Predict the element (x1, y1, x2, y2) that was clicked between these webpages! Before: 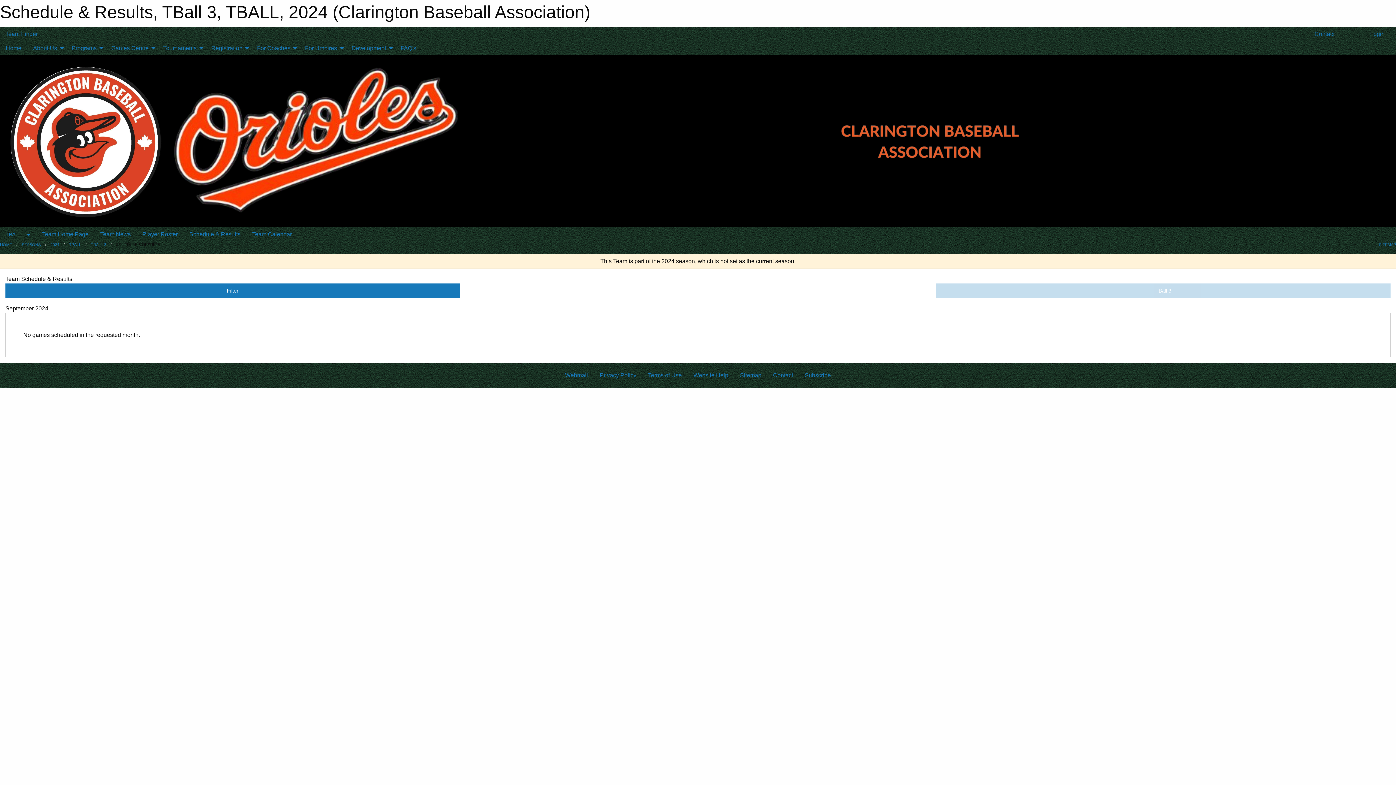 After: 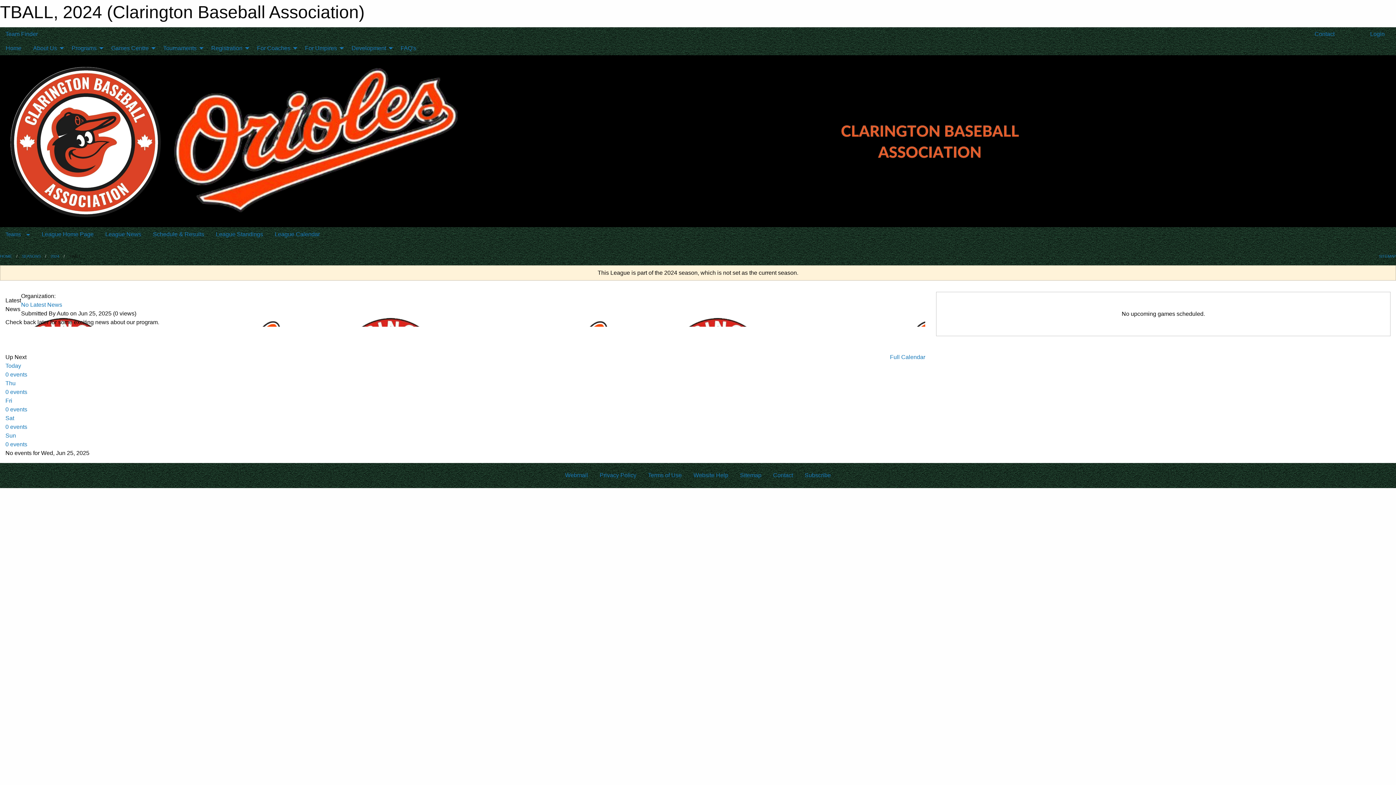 Action: label: TBALL bbox: (69, 242, 81, 246)